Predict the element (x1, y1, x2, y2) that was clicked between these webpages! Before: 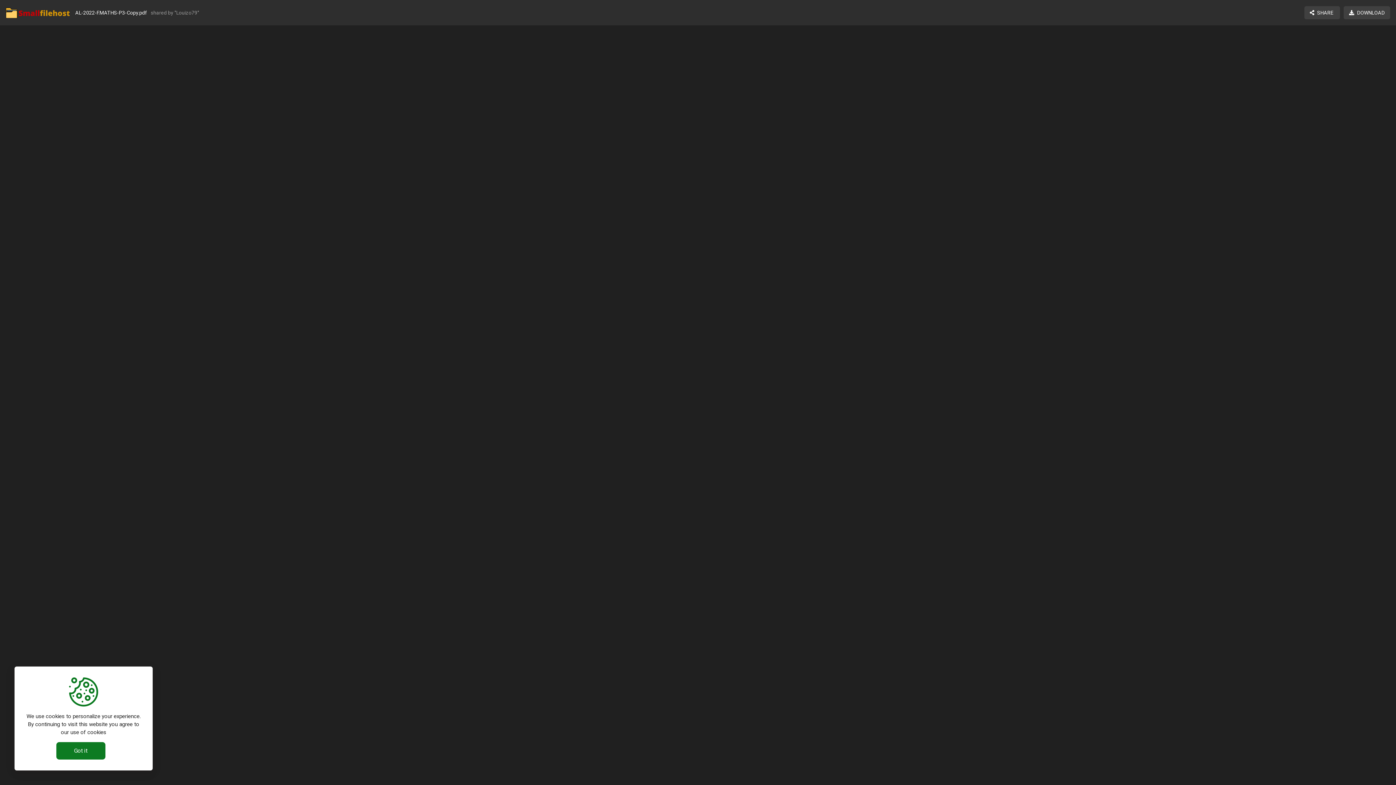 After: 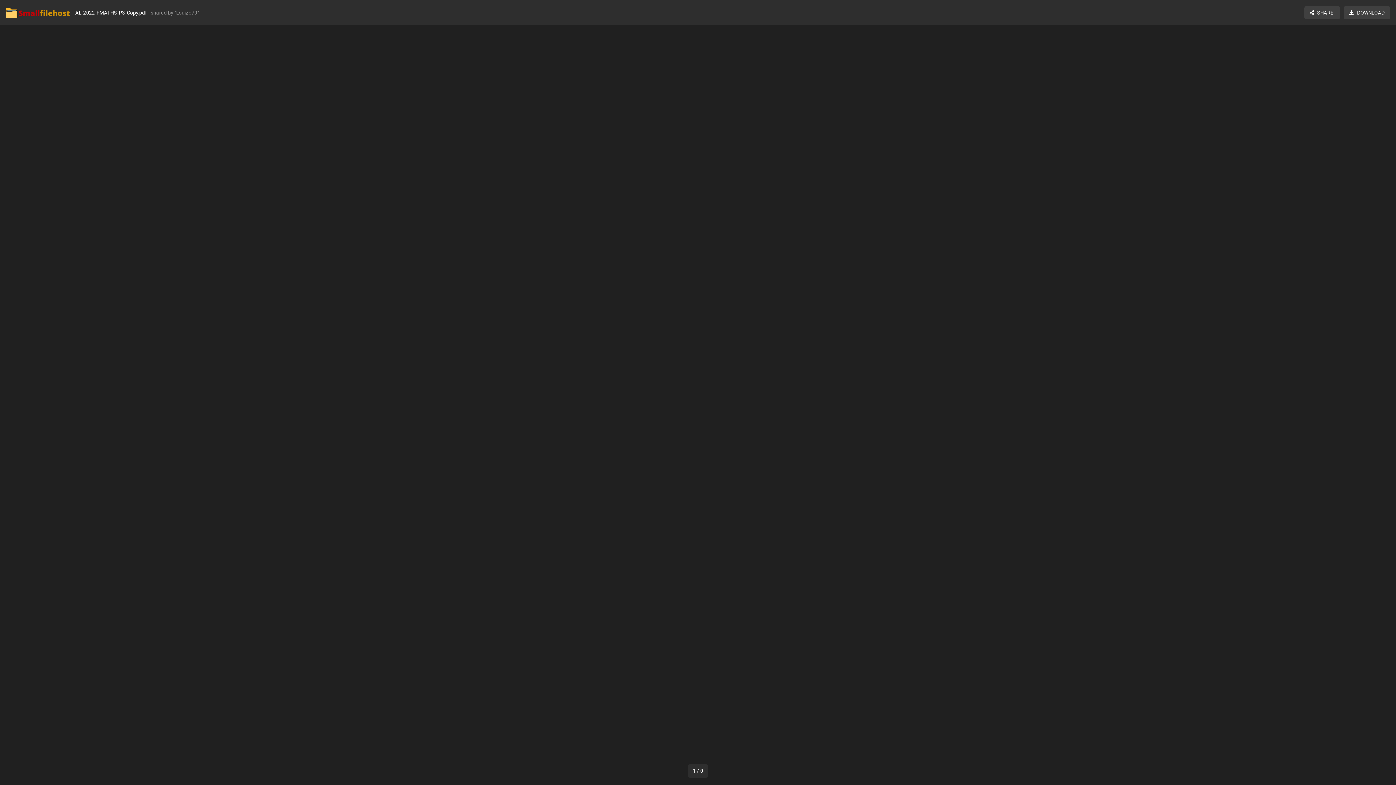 Action: bbox: (56, 742, 105, 760) label: Got it